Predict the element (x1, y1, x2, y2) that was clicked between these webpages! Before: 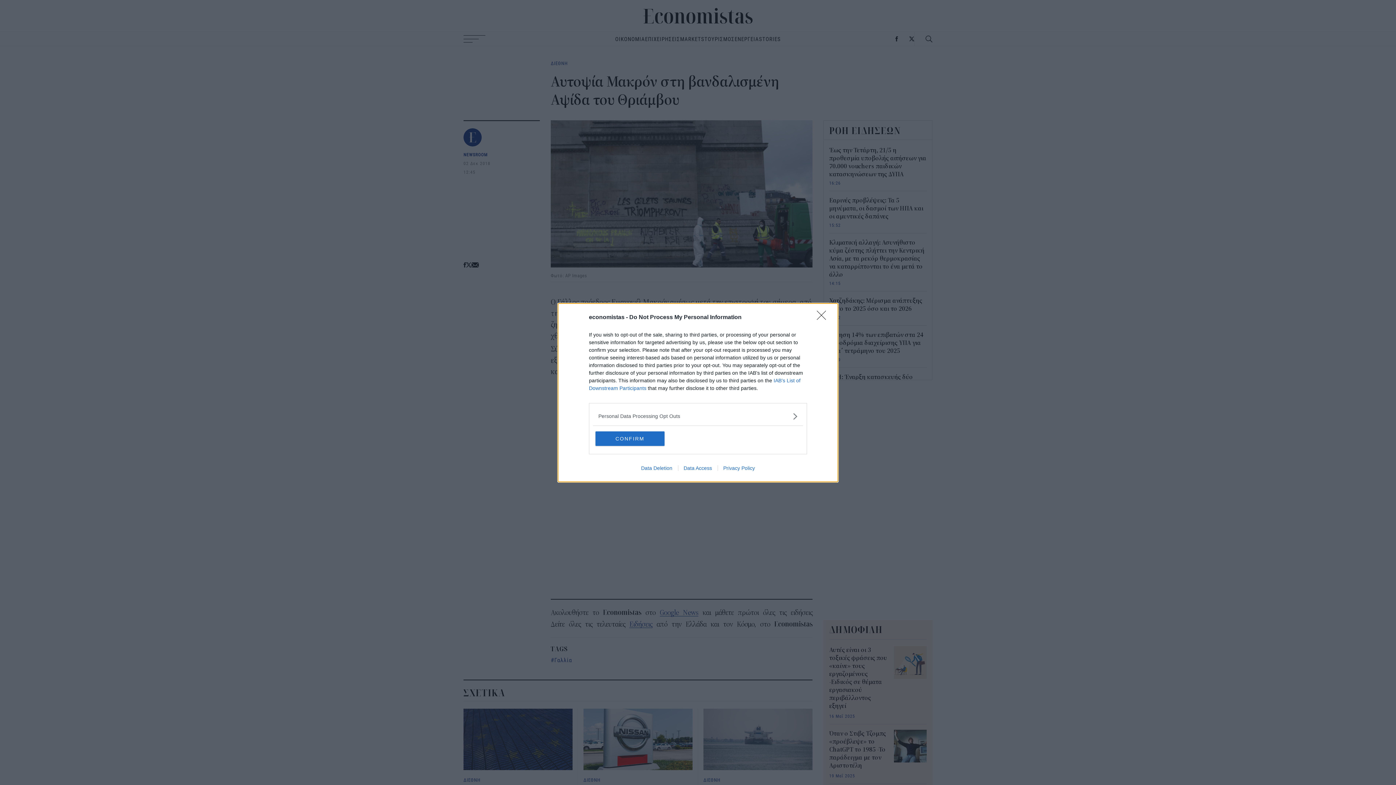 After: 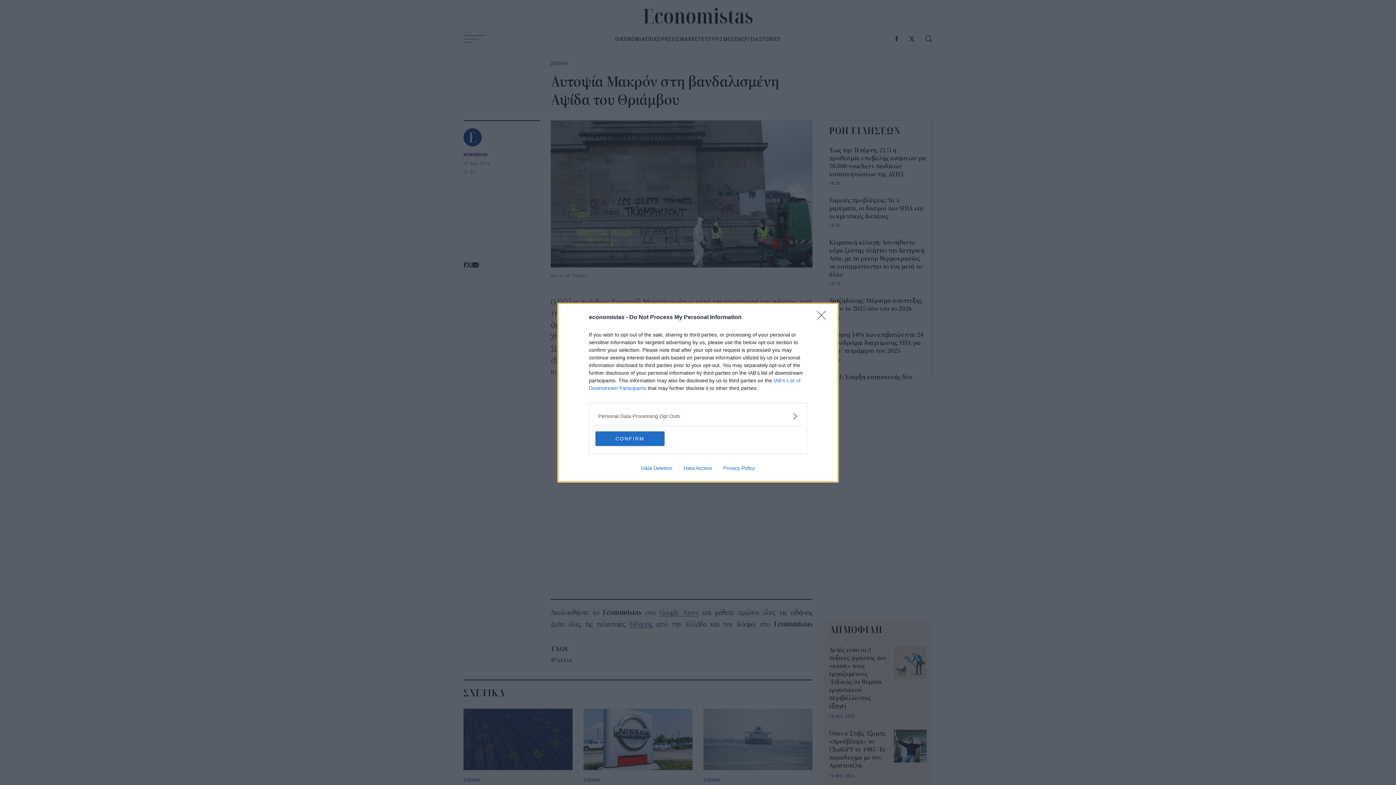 Action: bbox: (717, 465, 760, 471) label: Privacy Policy